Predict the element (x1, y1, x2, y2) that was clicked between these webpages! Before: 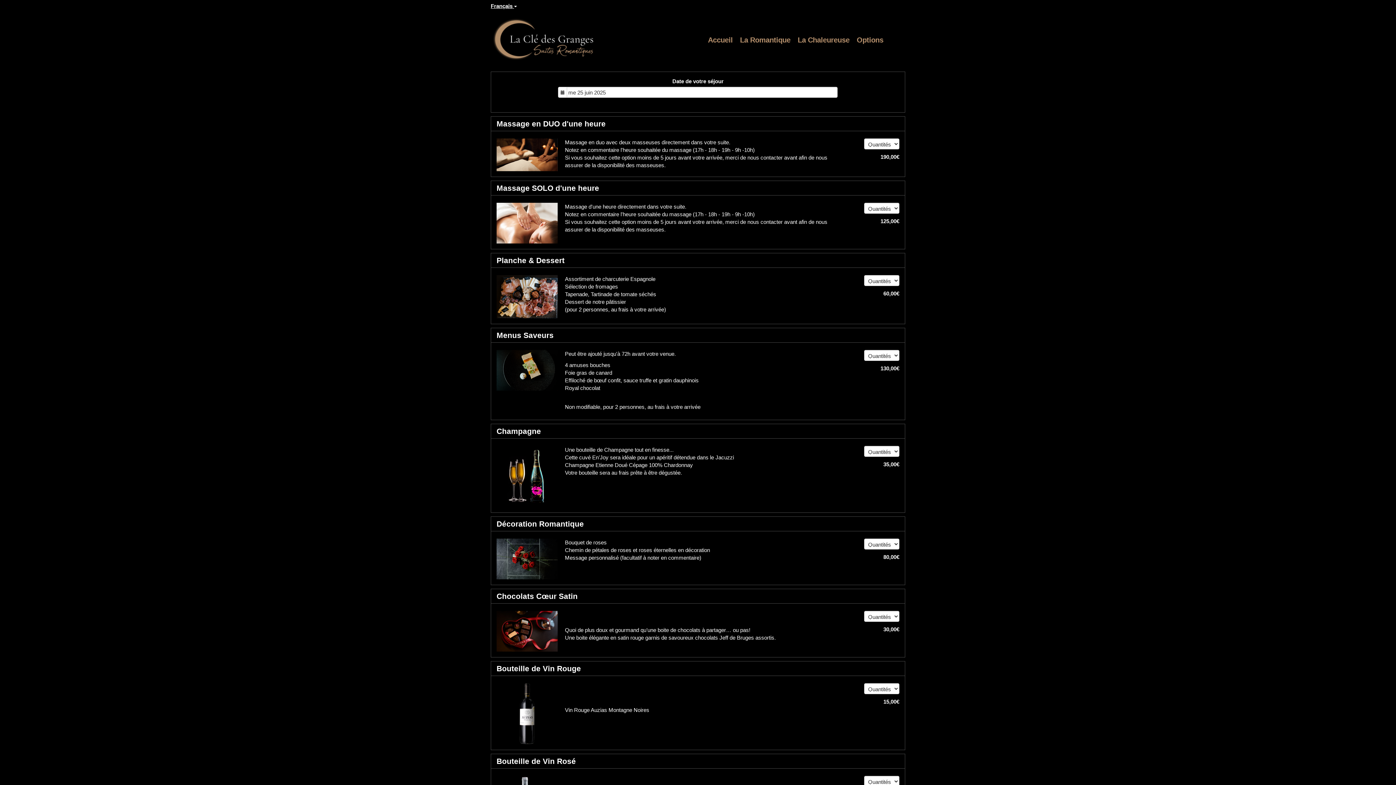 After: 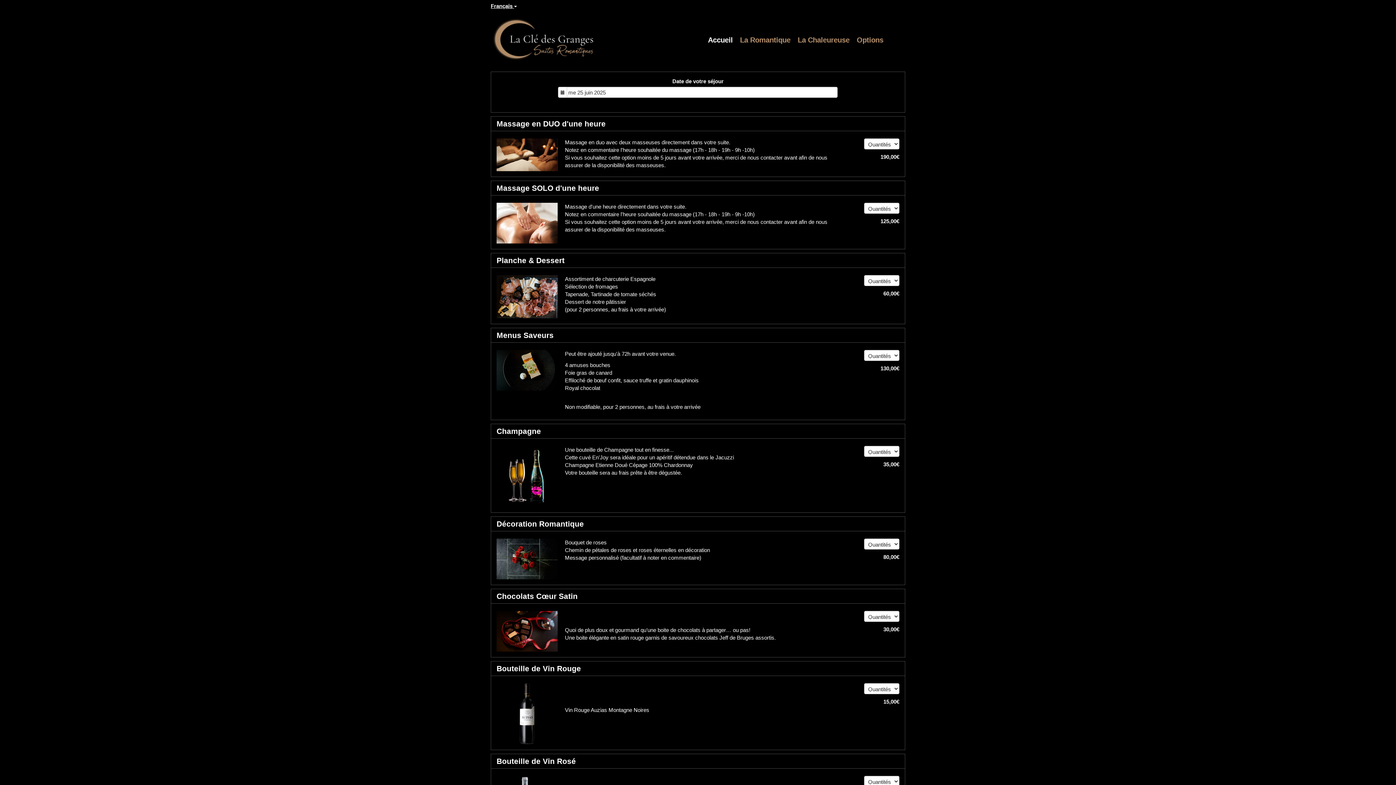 Action: bbox: (708, 36, 732, 44) label: Accueil